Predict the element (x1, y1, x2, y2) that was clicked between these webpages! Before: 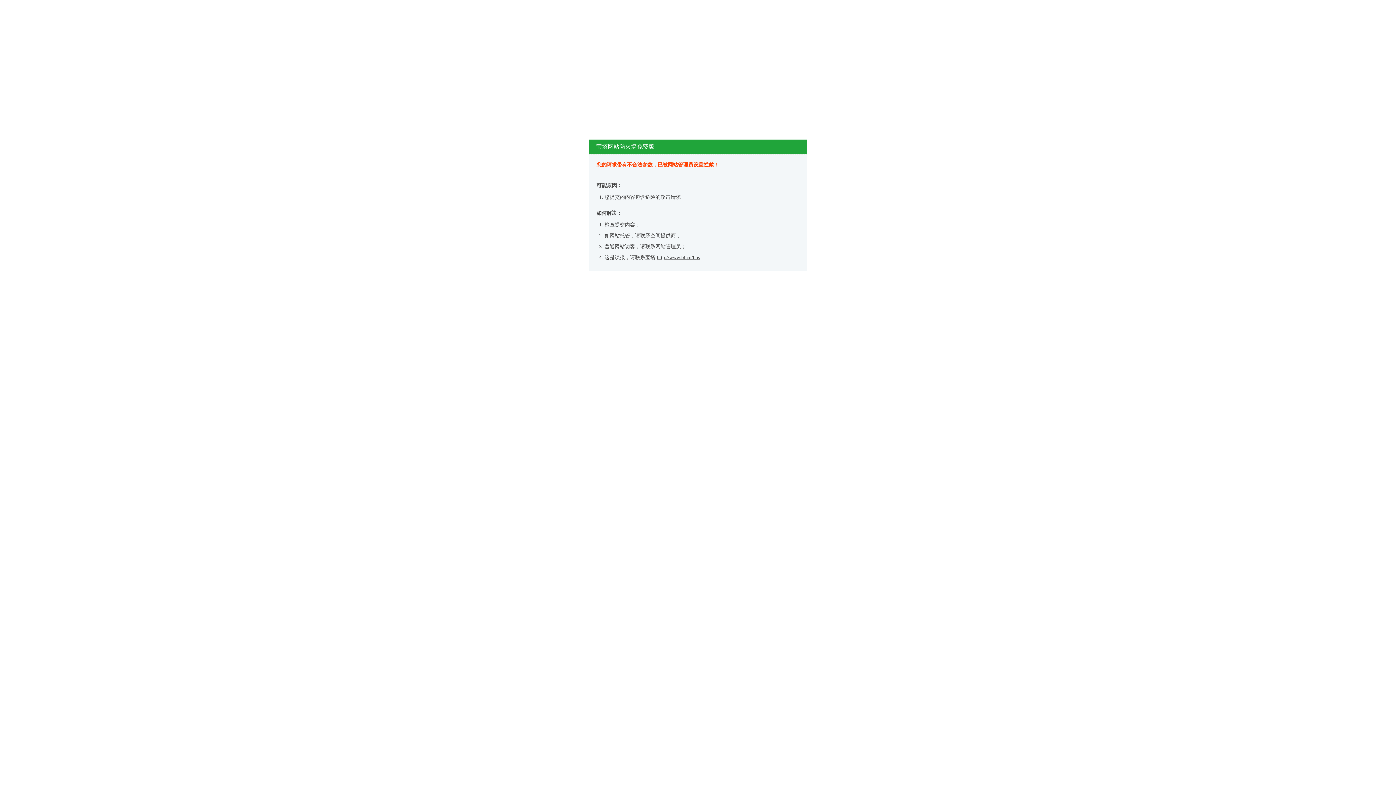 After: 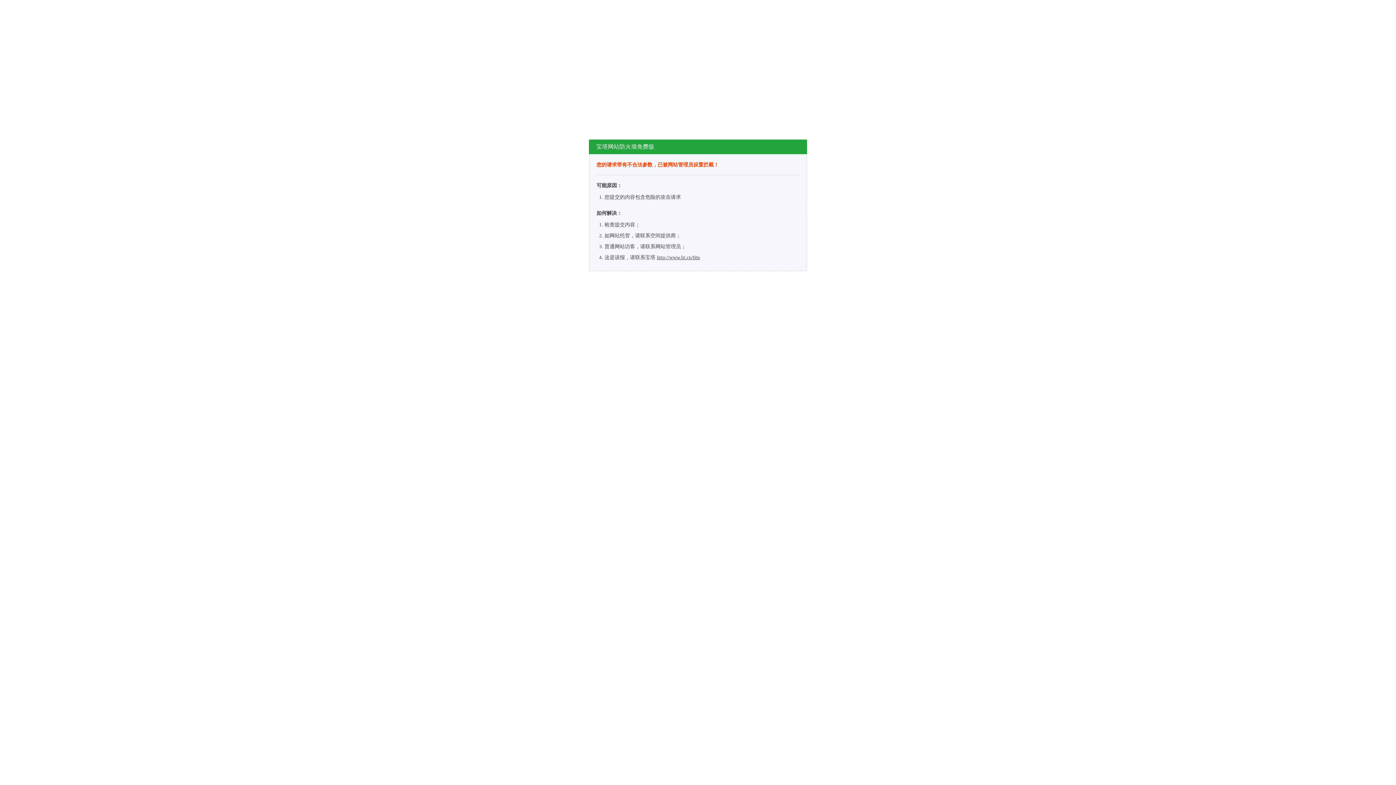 Action: bbox: (657, 254, 700, 260) label: http://www.bt.cn/bbs